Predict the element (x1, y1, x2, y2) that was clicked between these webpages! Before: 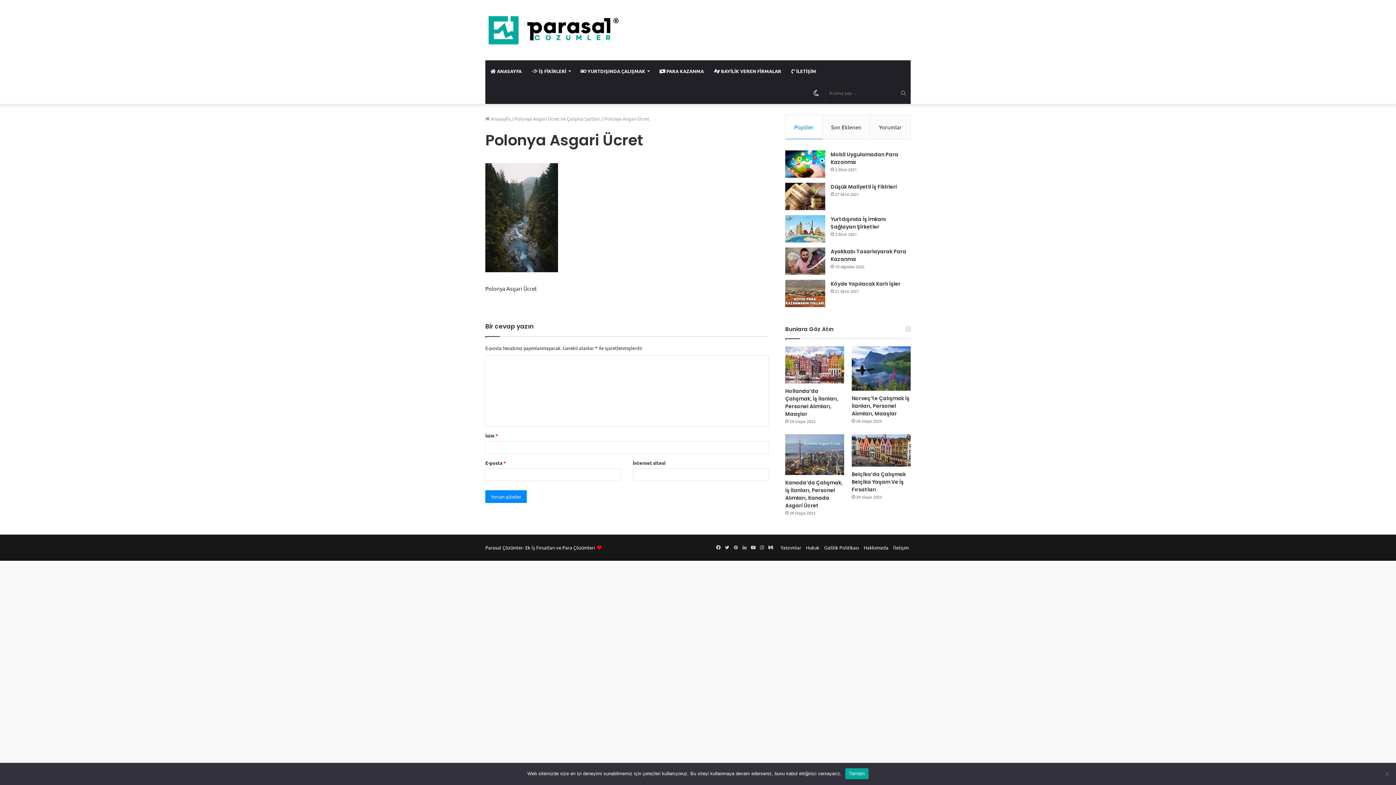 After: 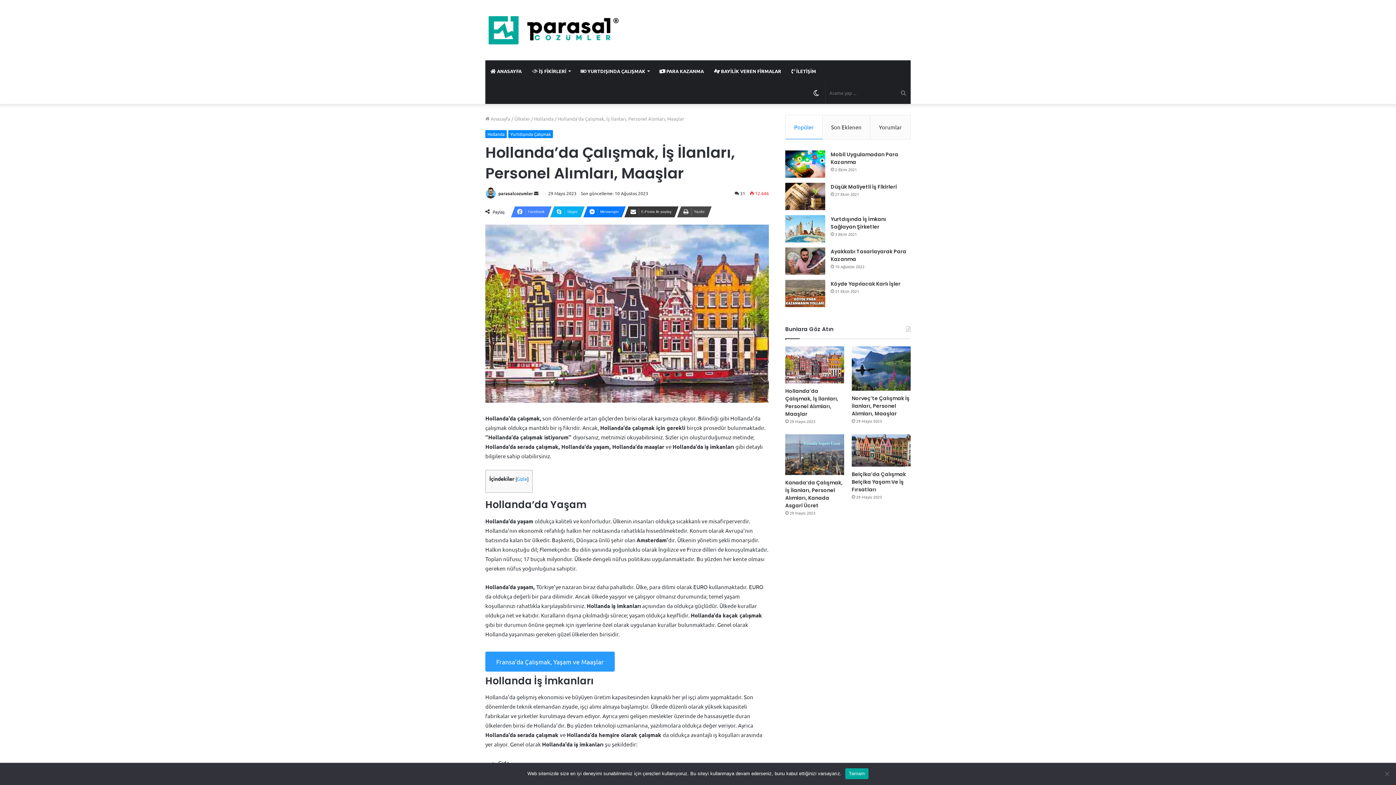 Action: label: Hollanda’da Çalışmak, İş İlanları, Personel Alımları, Maaşlar bbox: (785, 387, 838, 417)